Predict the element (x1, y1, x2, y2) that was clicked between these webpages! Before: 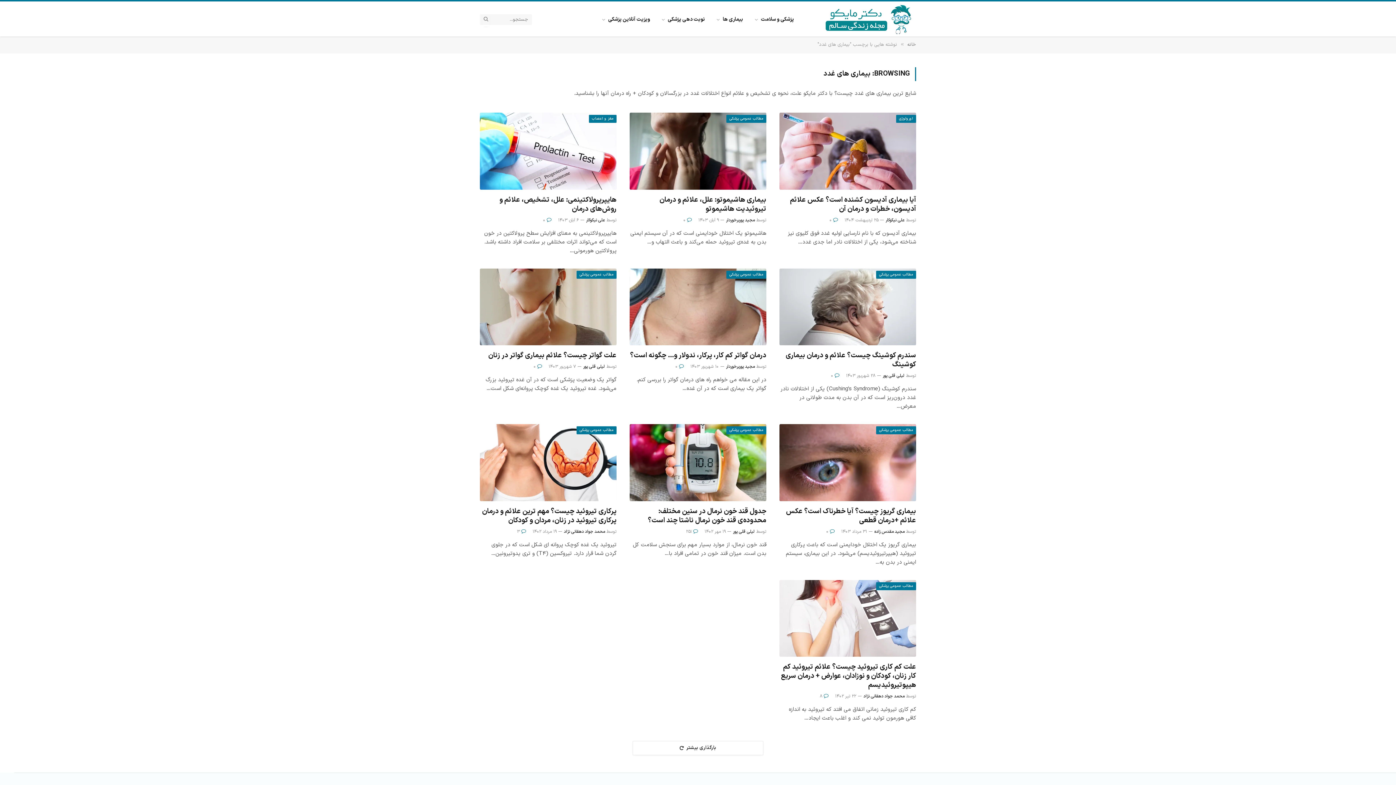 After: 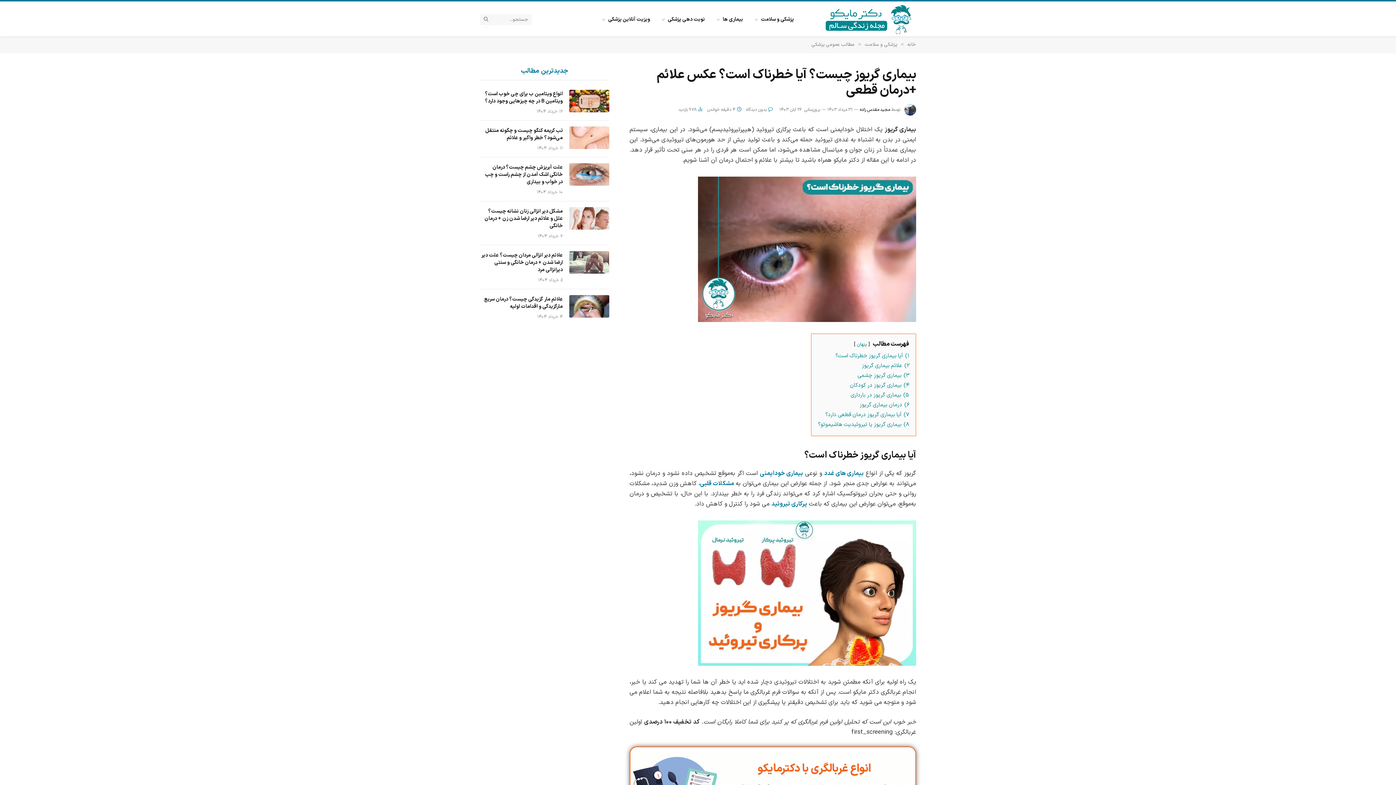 Action: bbox: (779, 424, 916, 501)